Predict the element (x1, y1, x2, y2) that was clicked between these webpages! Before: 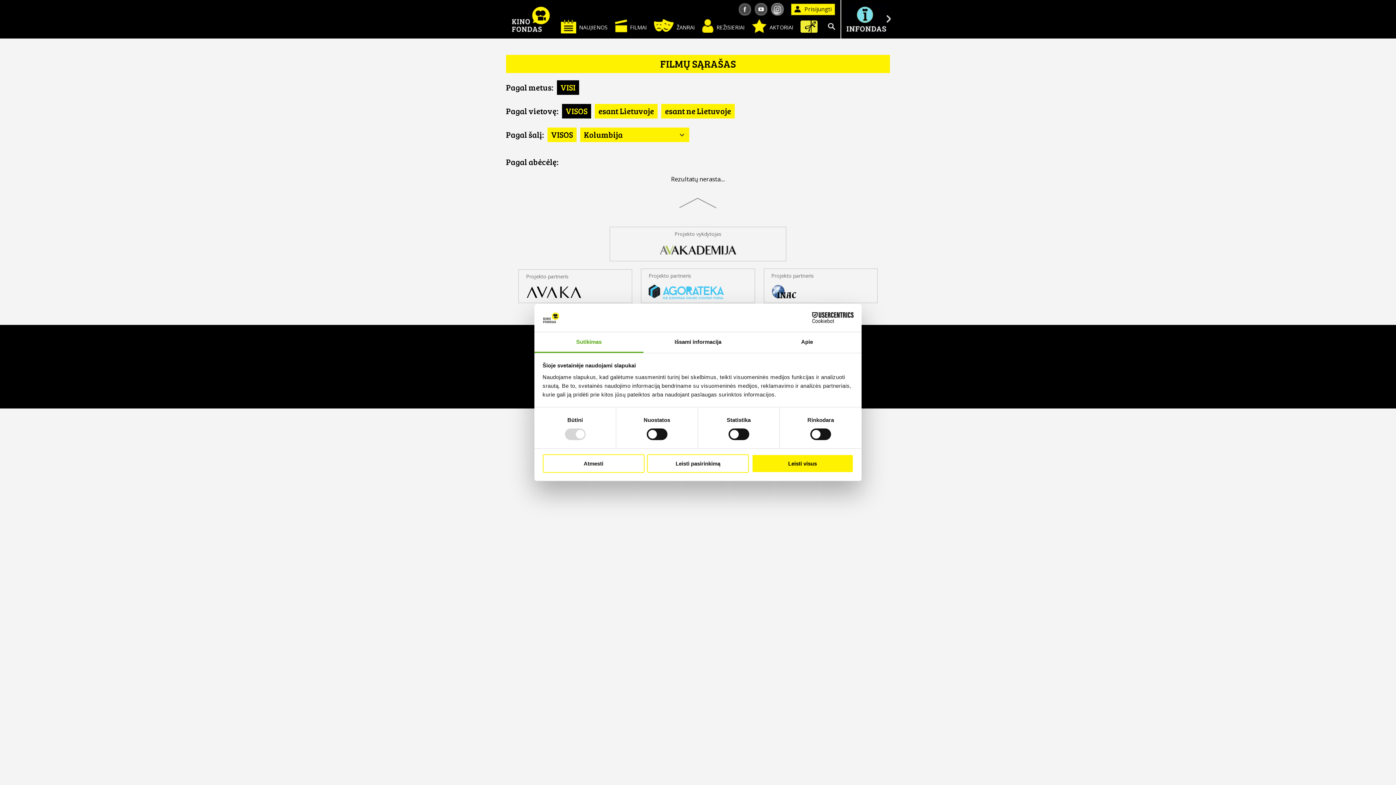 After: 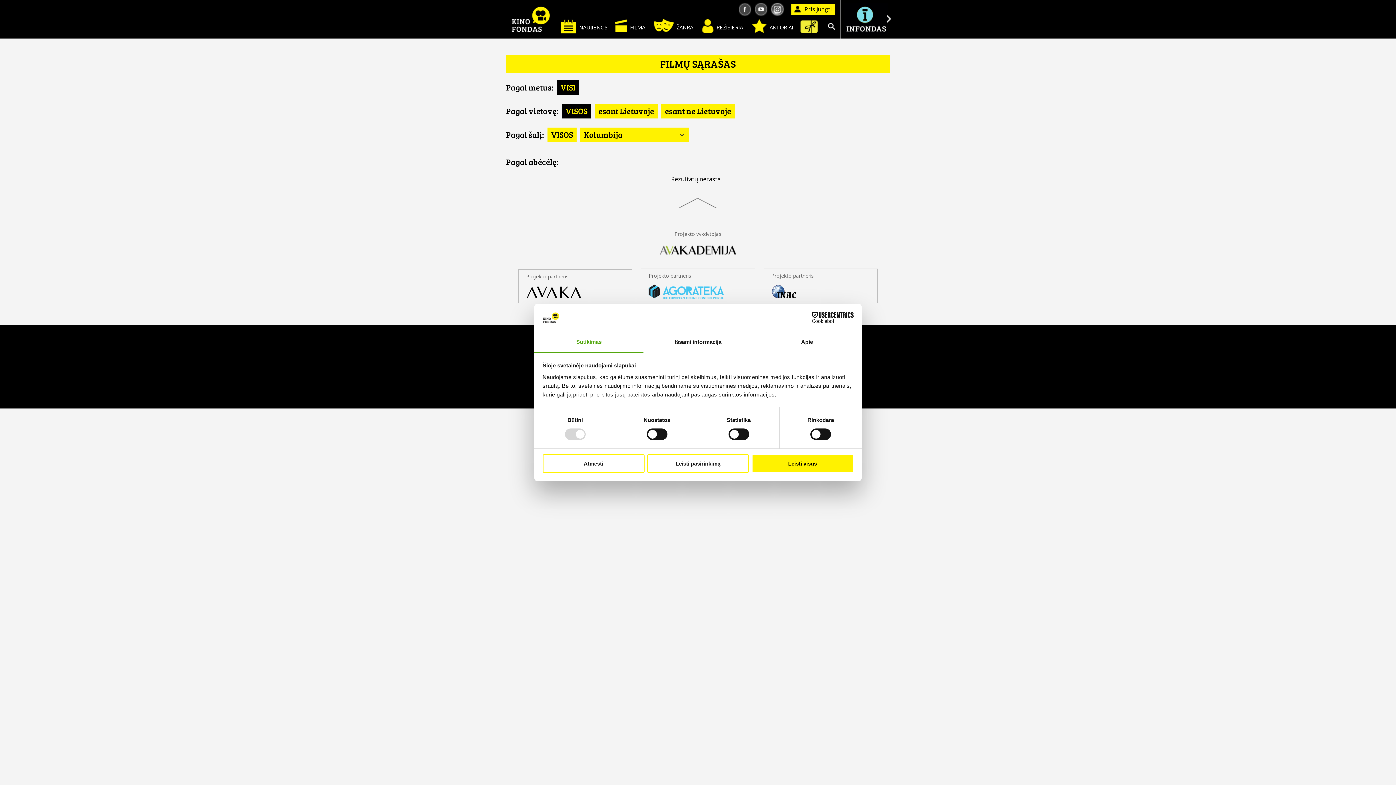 Action: label: VISOS bbox: (562, 104, 591, 118)